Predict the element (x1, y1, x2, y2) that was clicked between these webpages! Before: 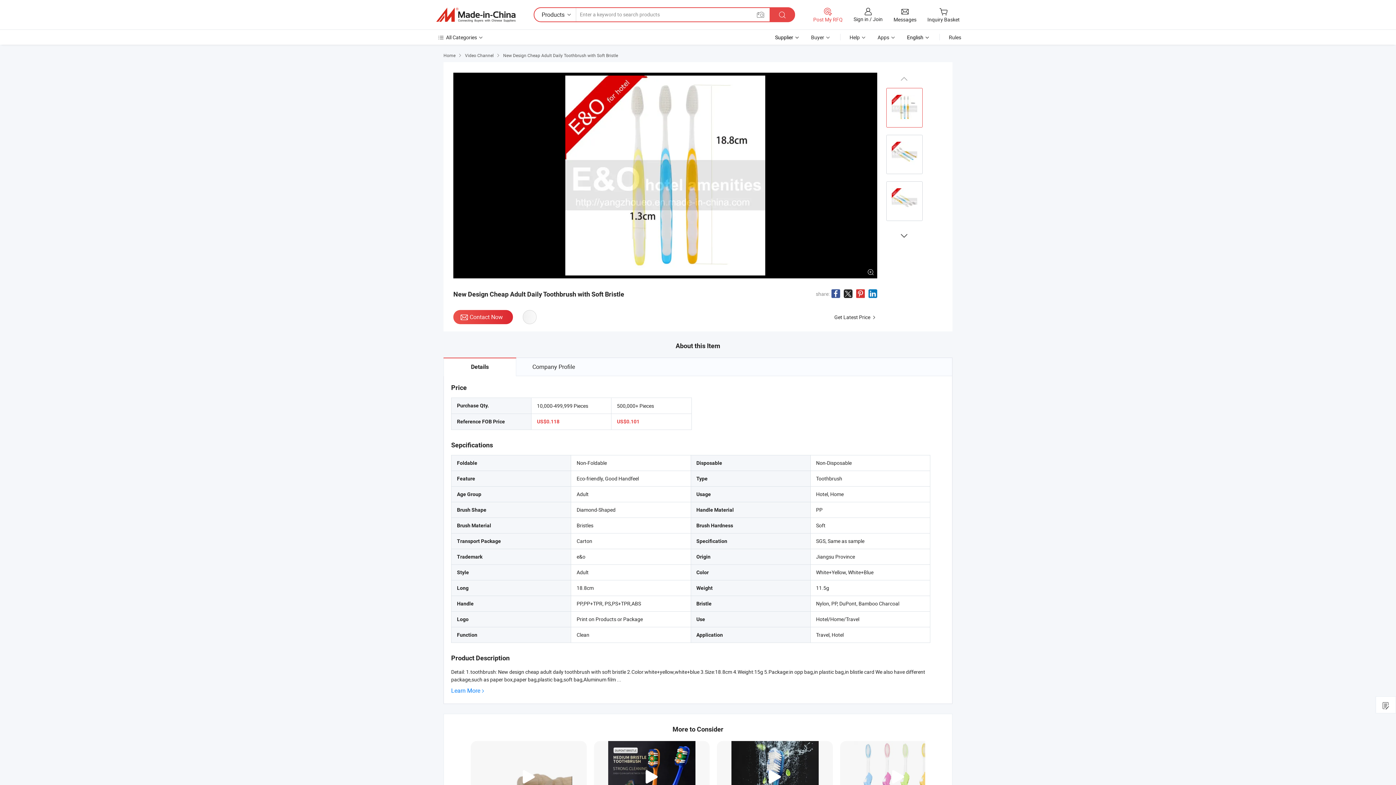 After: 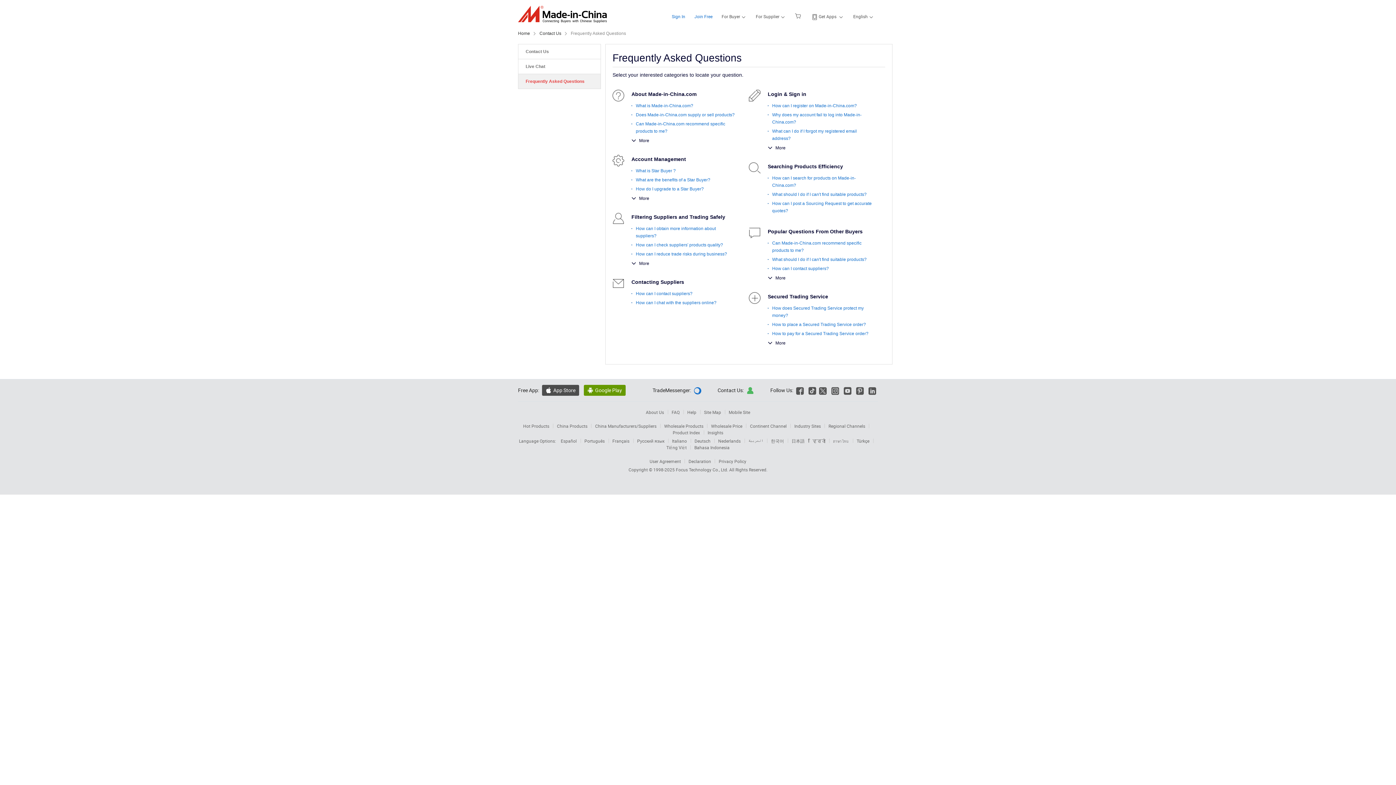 Action: label: Buyer  bbox: (811, 33, 831, 40)